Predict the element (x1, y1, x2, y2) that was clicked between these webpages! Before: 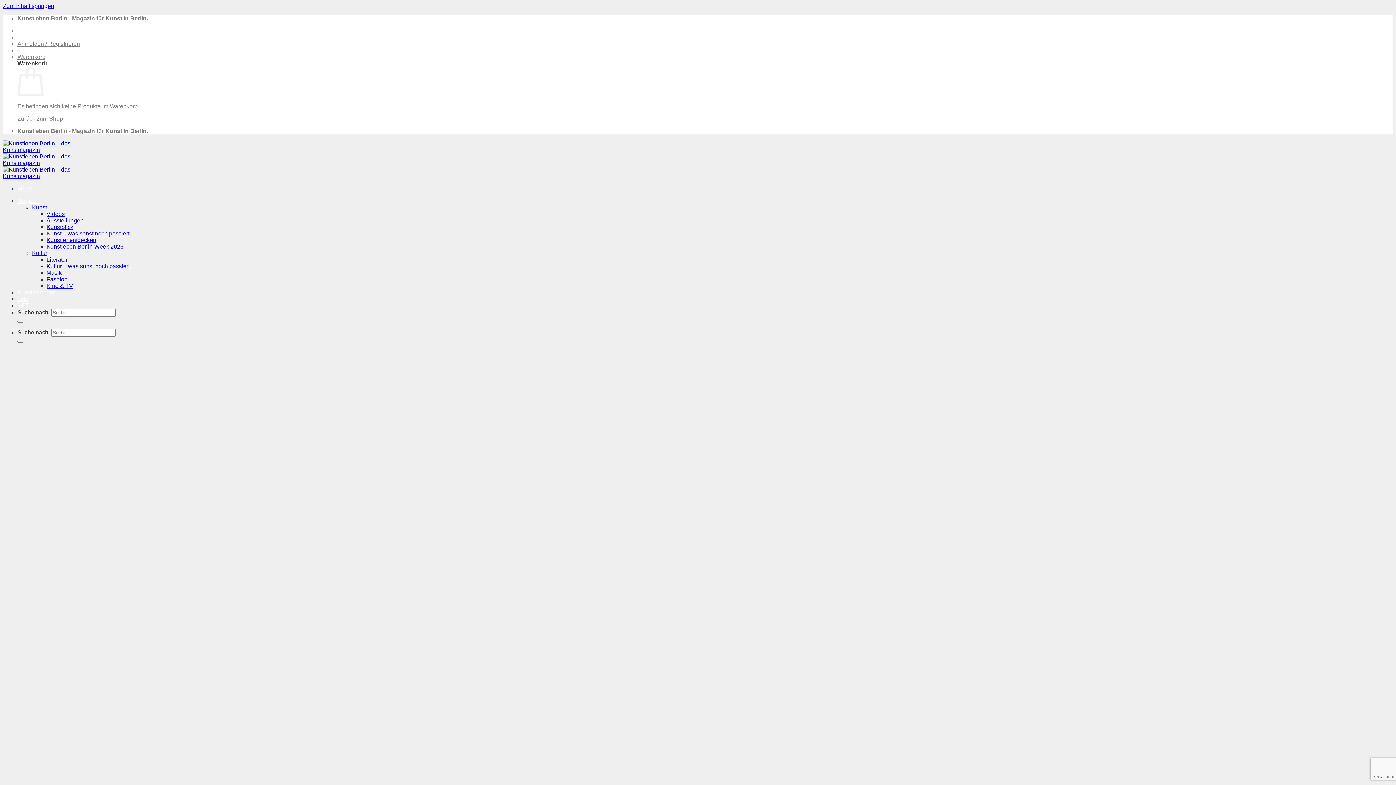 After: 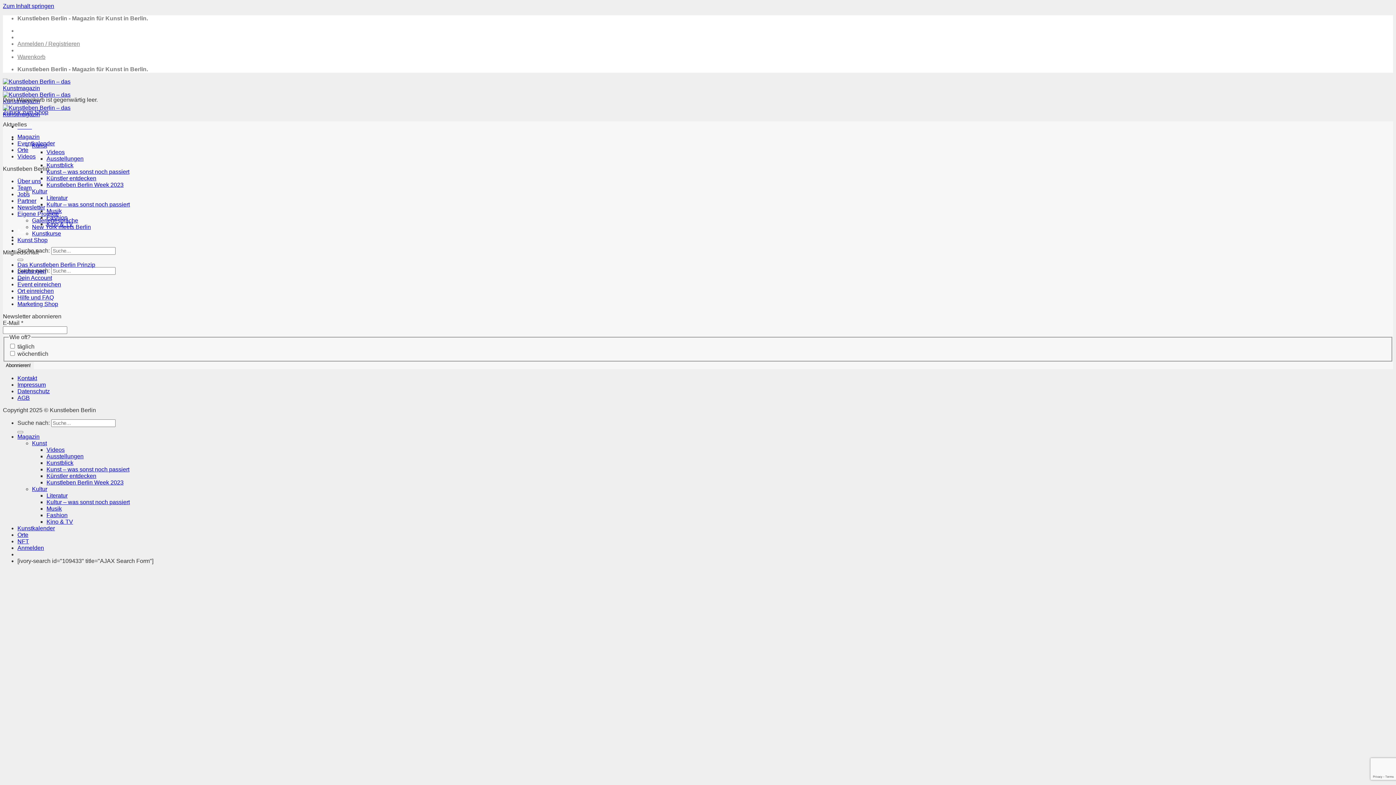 Action: bbox: (17, 53, 45, 60) label: Warenkorb